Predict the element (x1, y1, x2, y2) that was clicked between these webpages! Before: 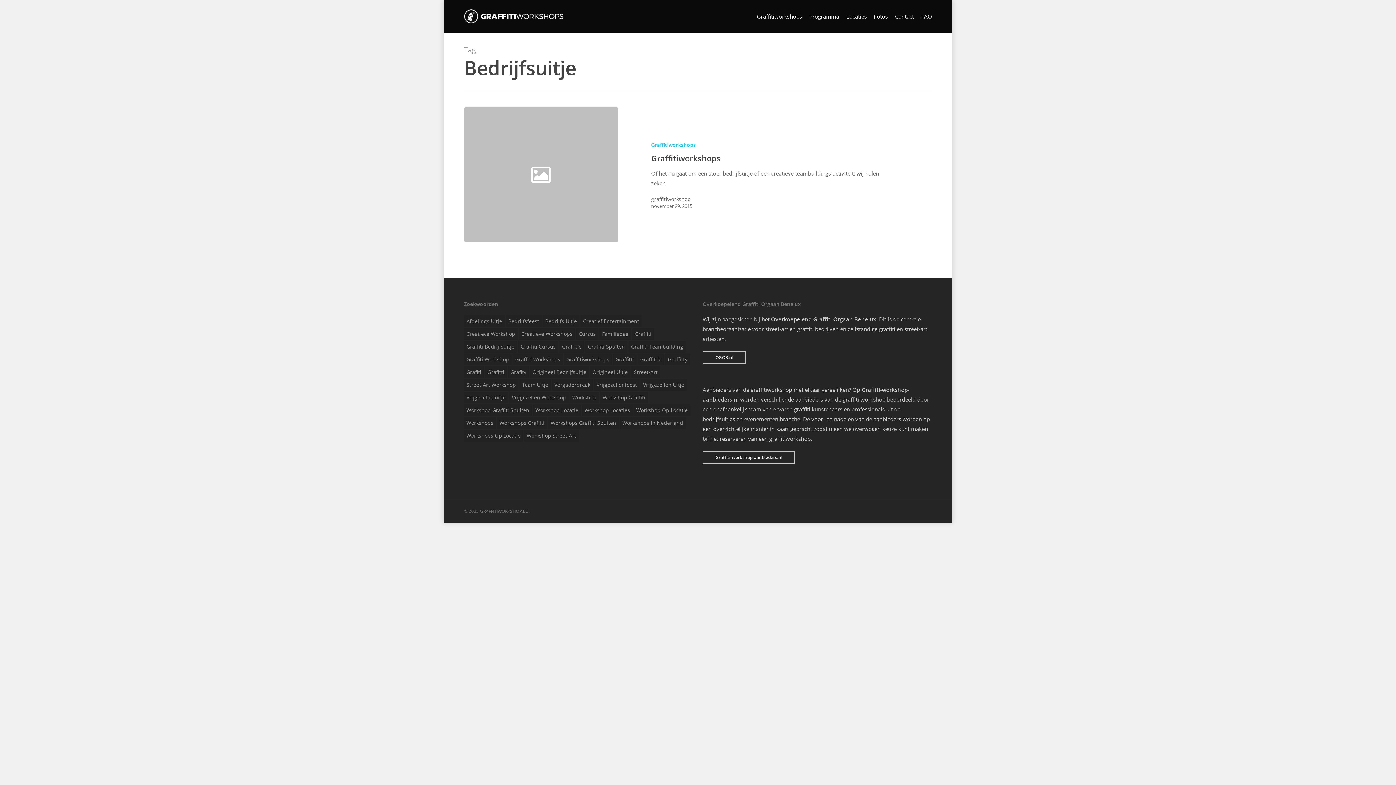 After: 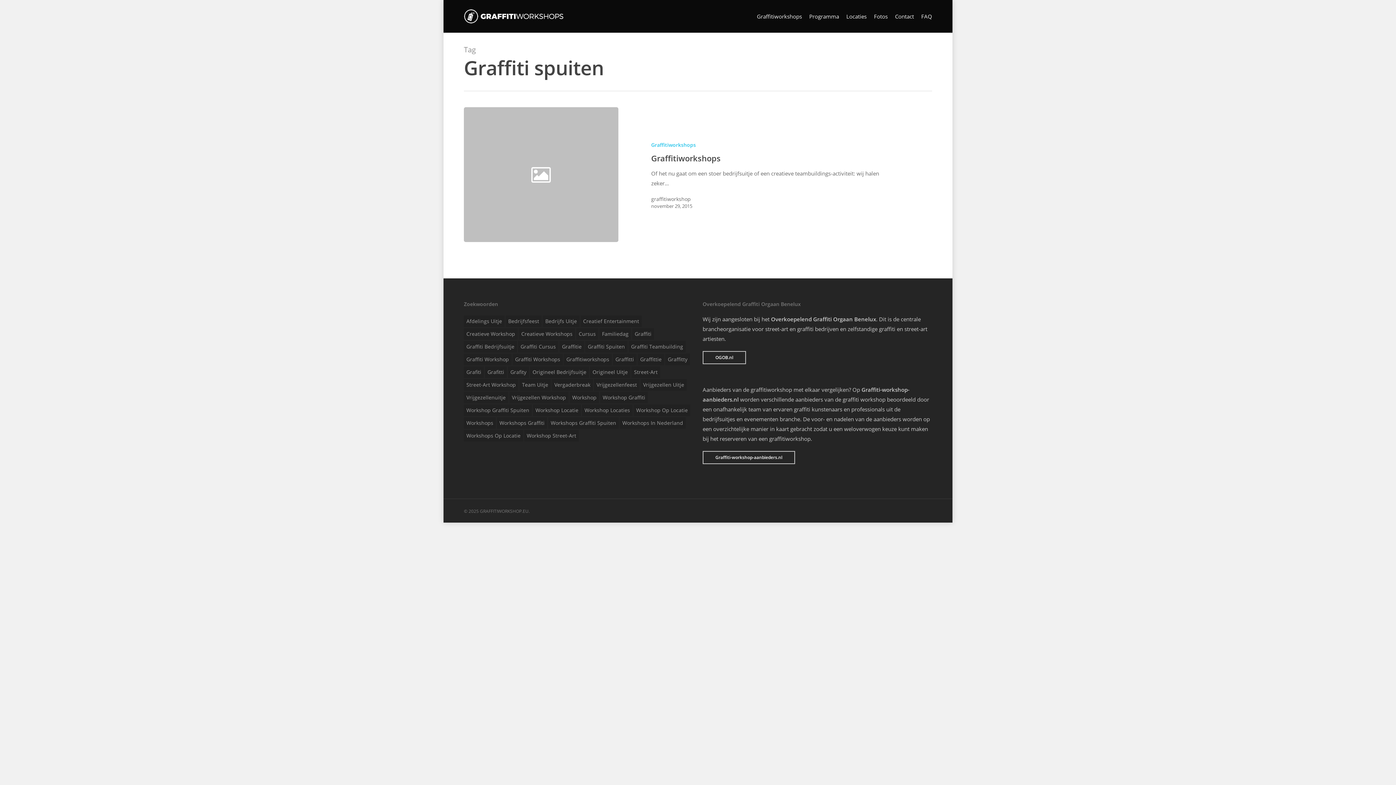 Action: bbox: (585, 341, 627, 352) label: Graffiti spuiten (1 item)